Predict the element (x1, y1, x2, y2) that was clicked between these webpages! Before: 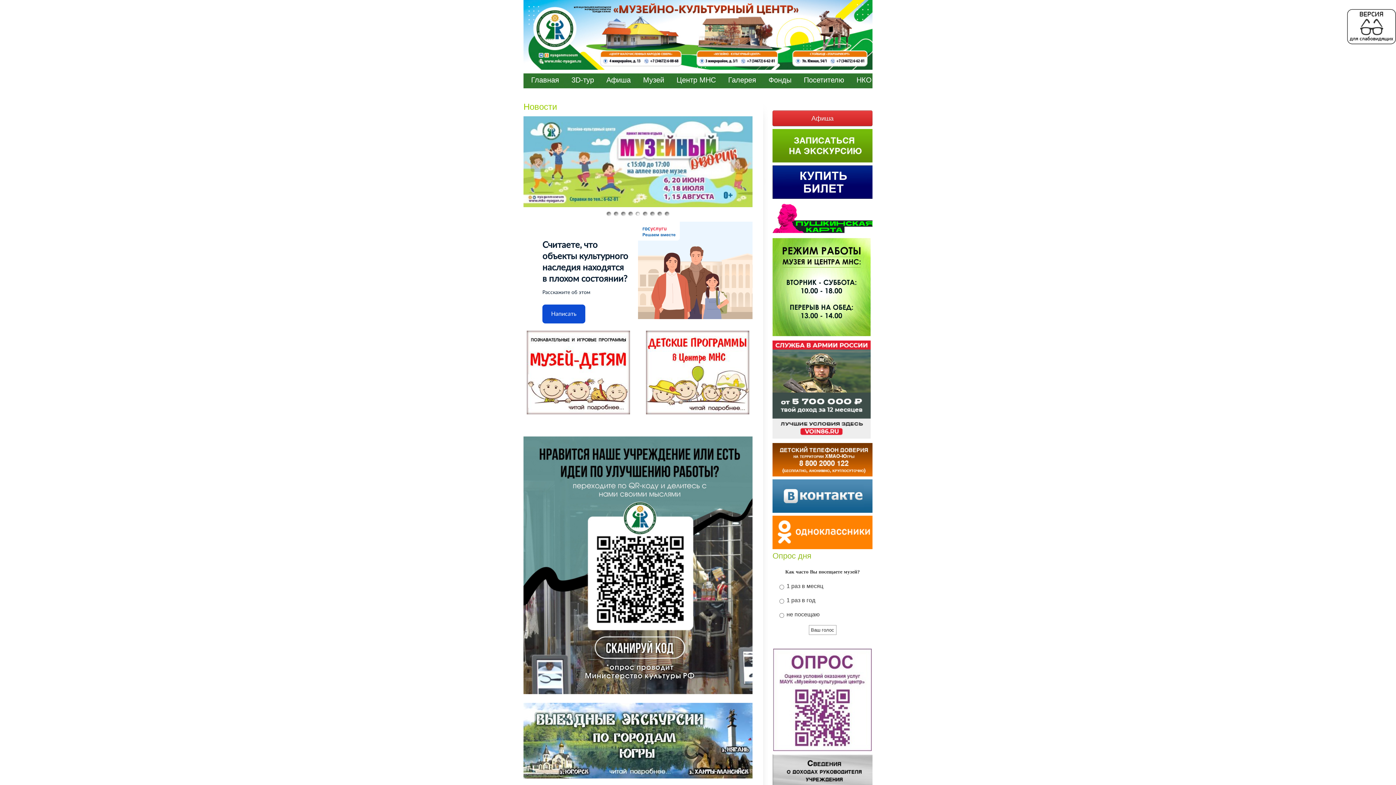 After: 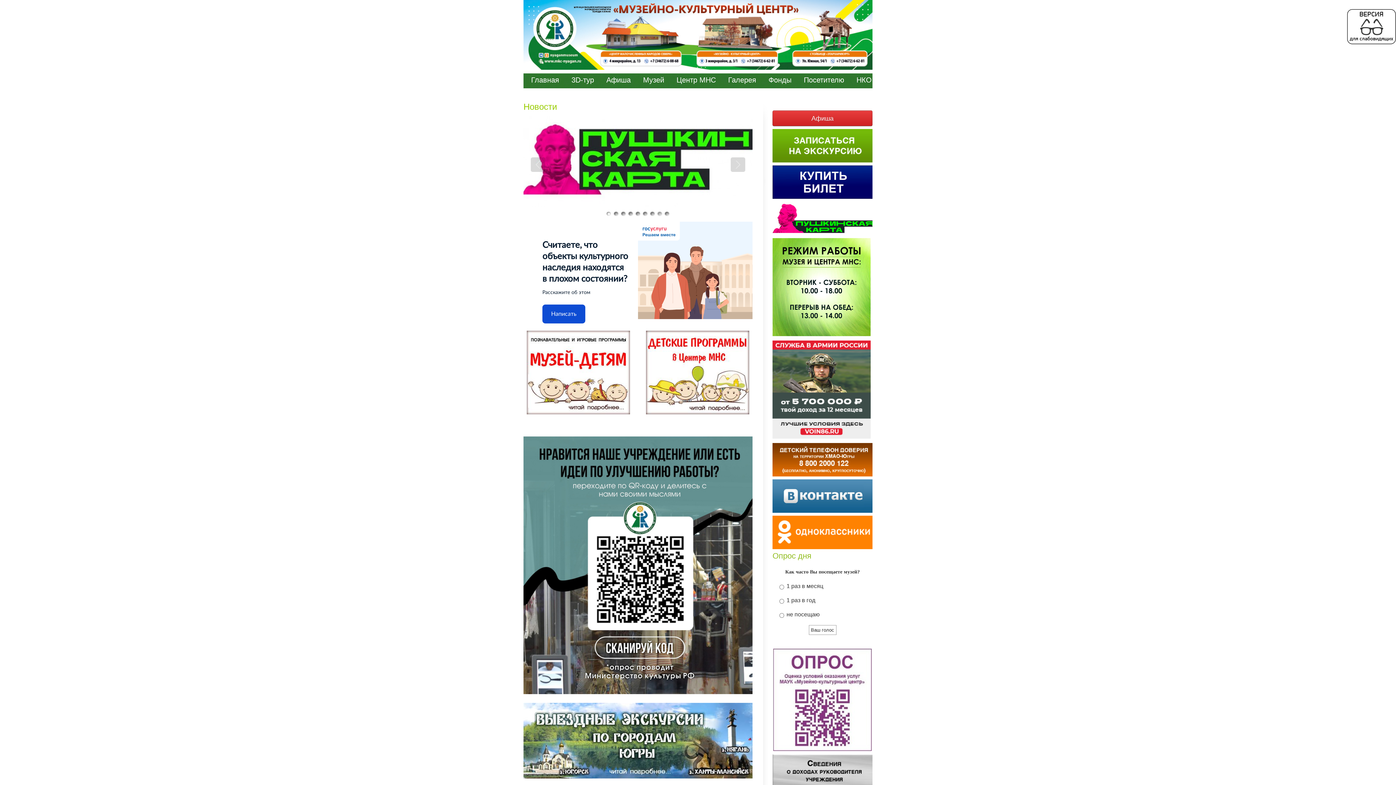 Action: label: 8 bbox: (657, 211, 662, 216)